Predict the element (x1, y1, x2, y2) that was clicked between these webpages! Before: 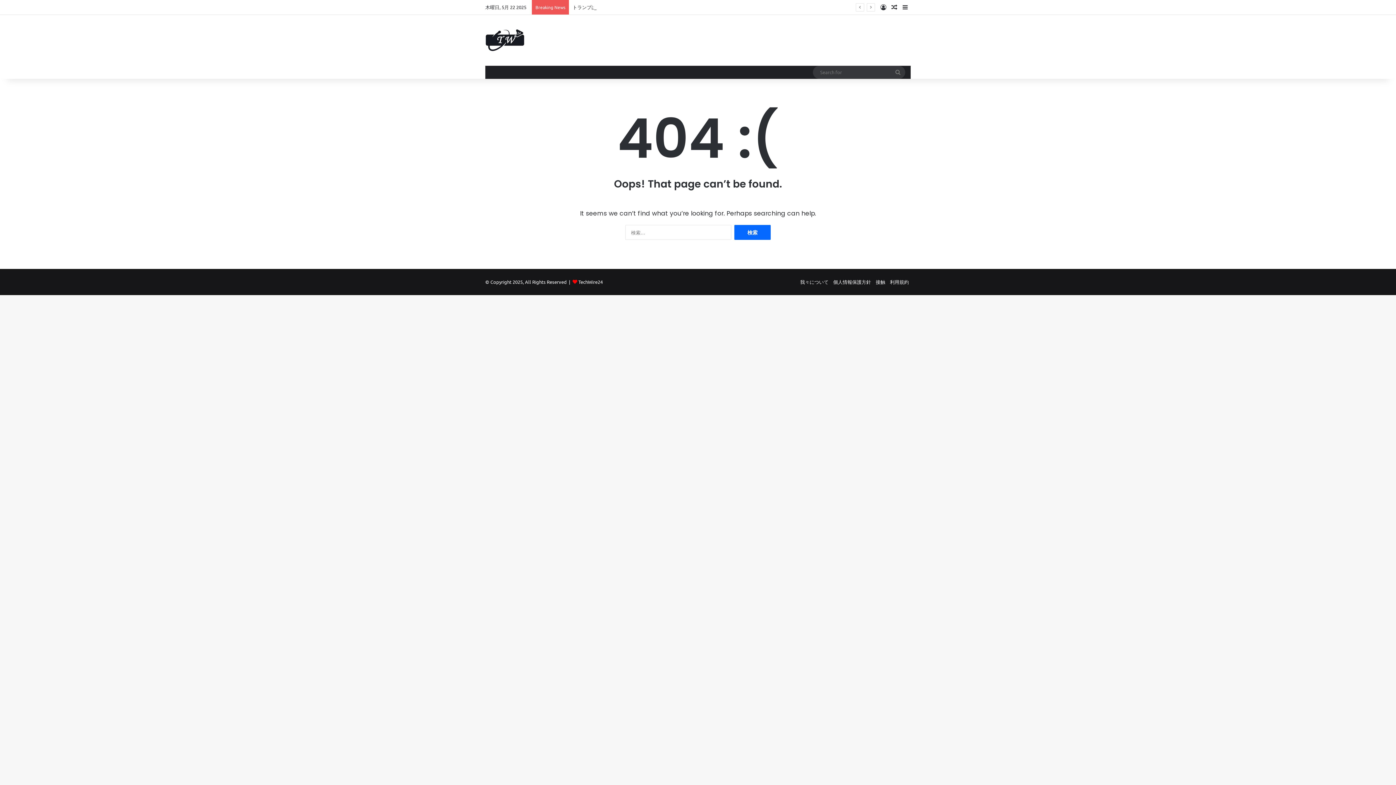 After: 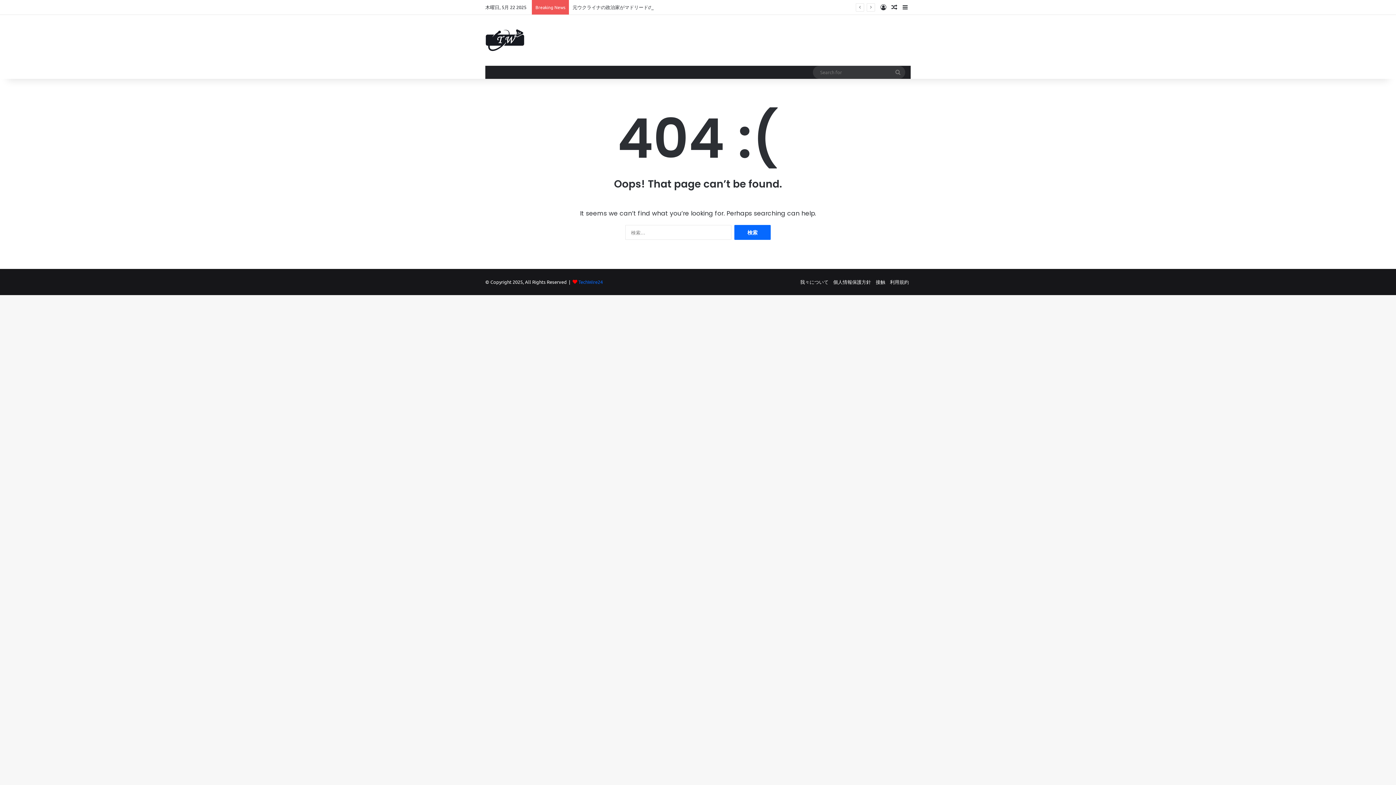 Action: bbox: (578, 278, 602, 285) label: TechWire24